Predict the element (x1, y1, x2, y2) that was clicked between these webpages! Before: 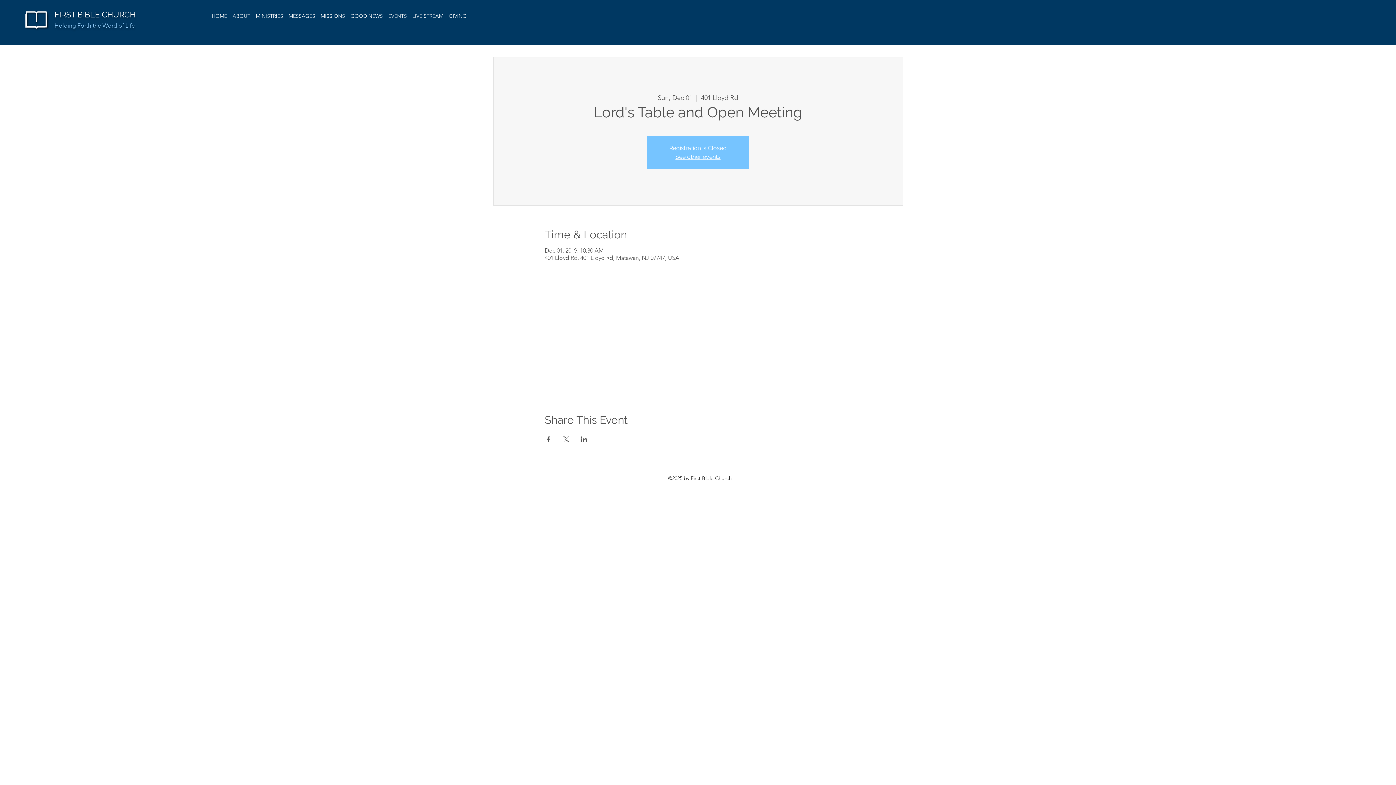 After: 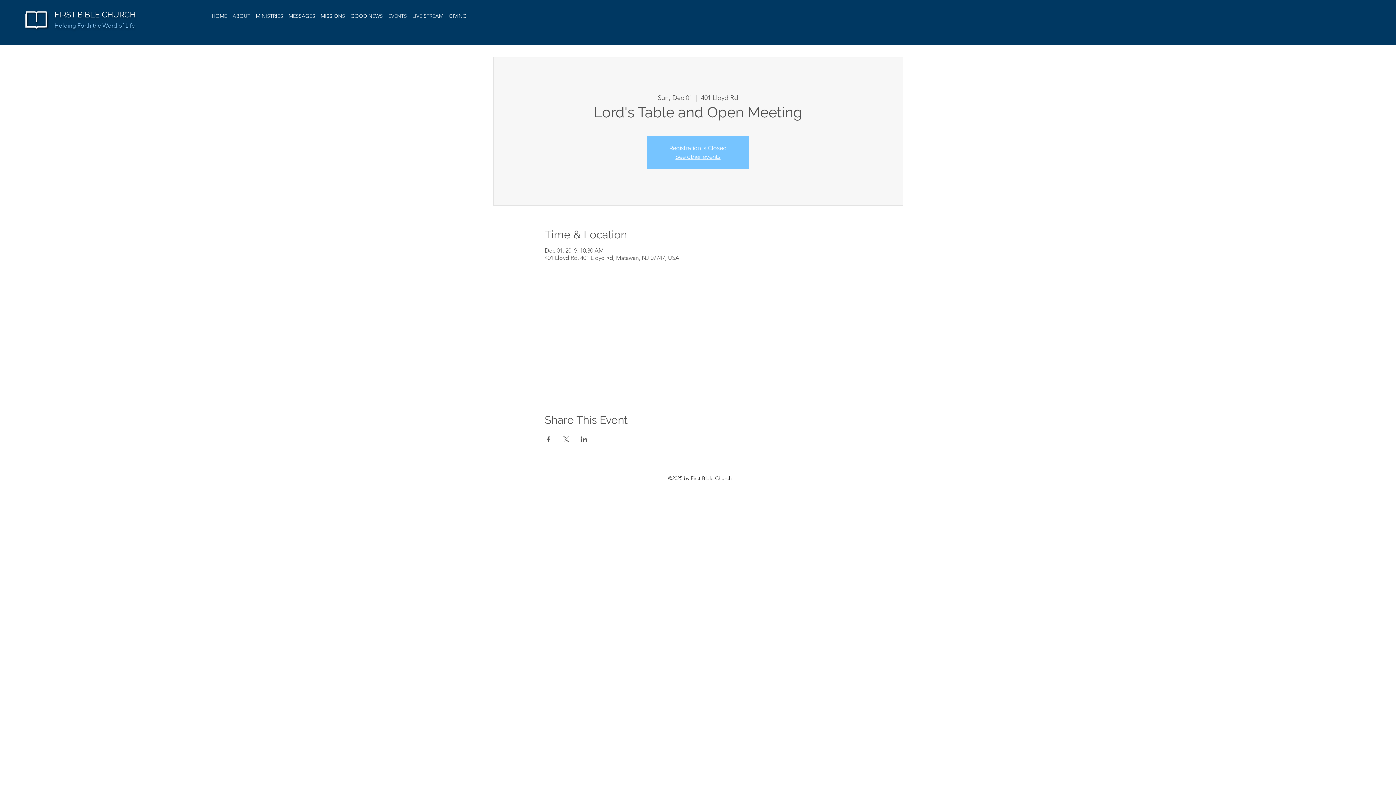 Action: bbox: (580, 436, 587, 442) label: Share event on LinkedIn